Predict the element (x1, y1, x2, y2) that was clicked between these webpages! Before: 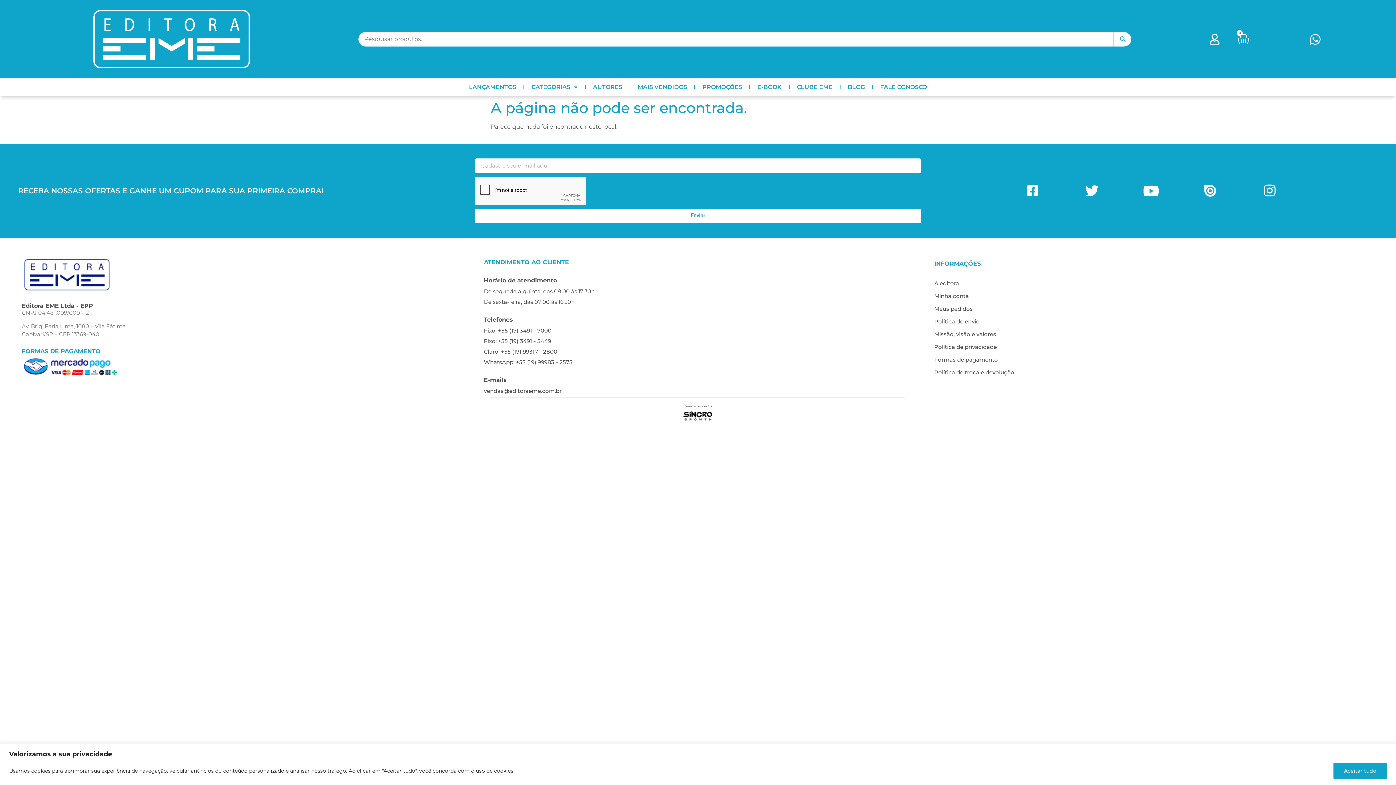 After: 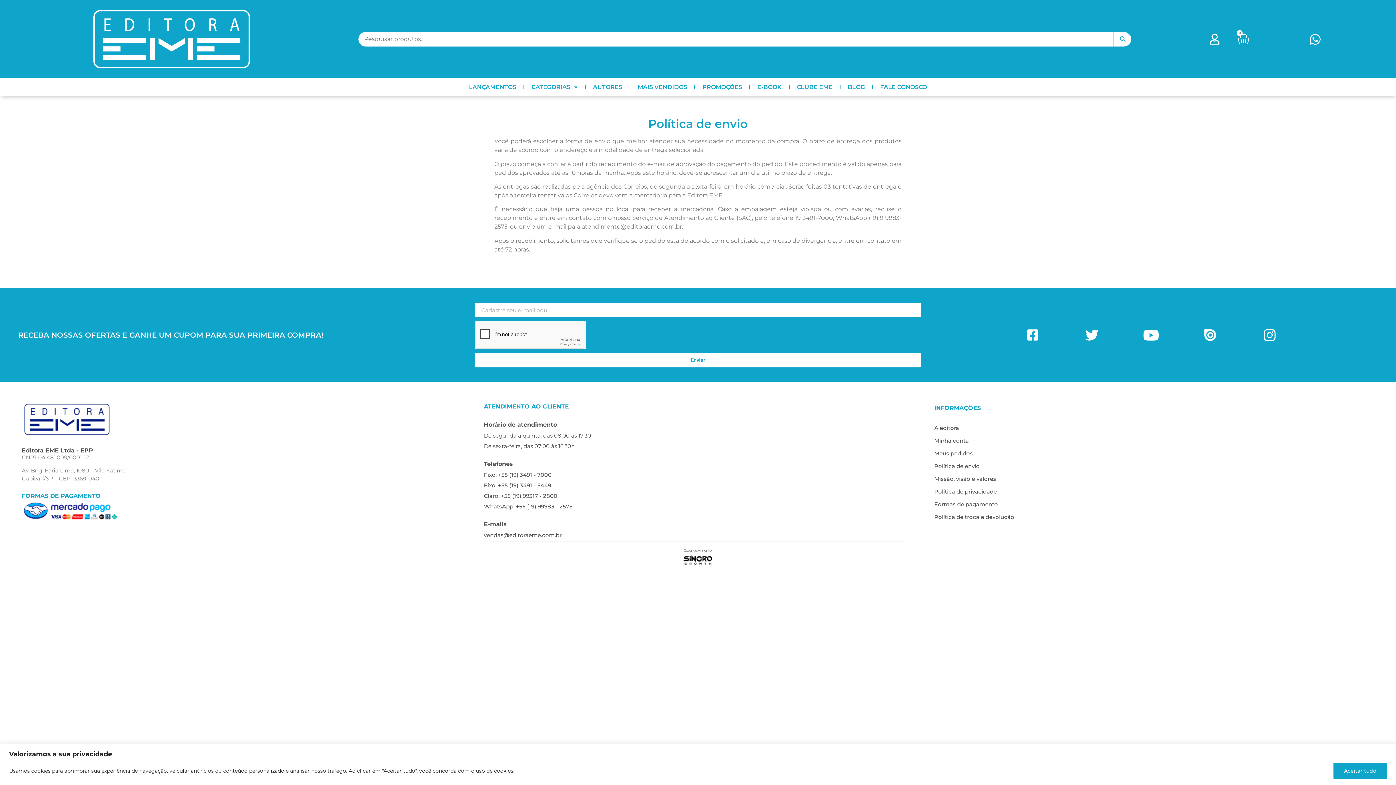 Action: label: Política de envio bbox: (934, 318, 979, 325)